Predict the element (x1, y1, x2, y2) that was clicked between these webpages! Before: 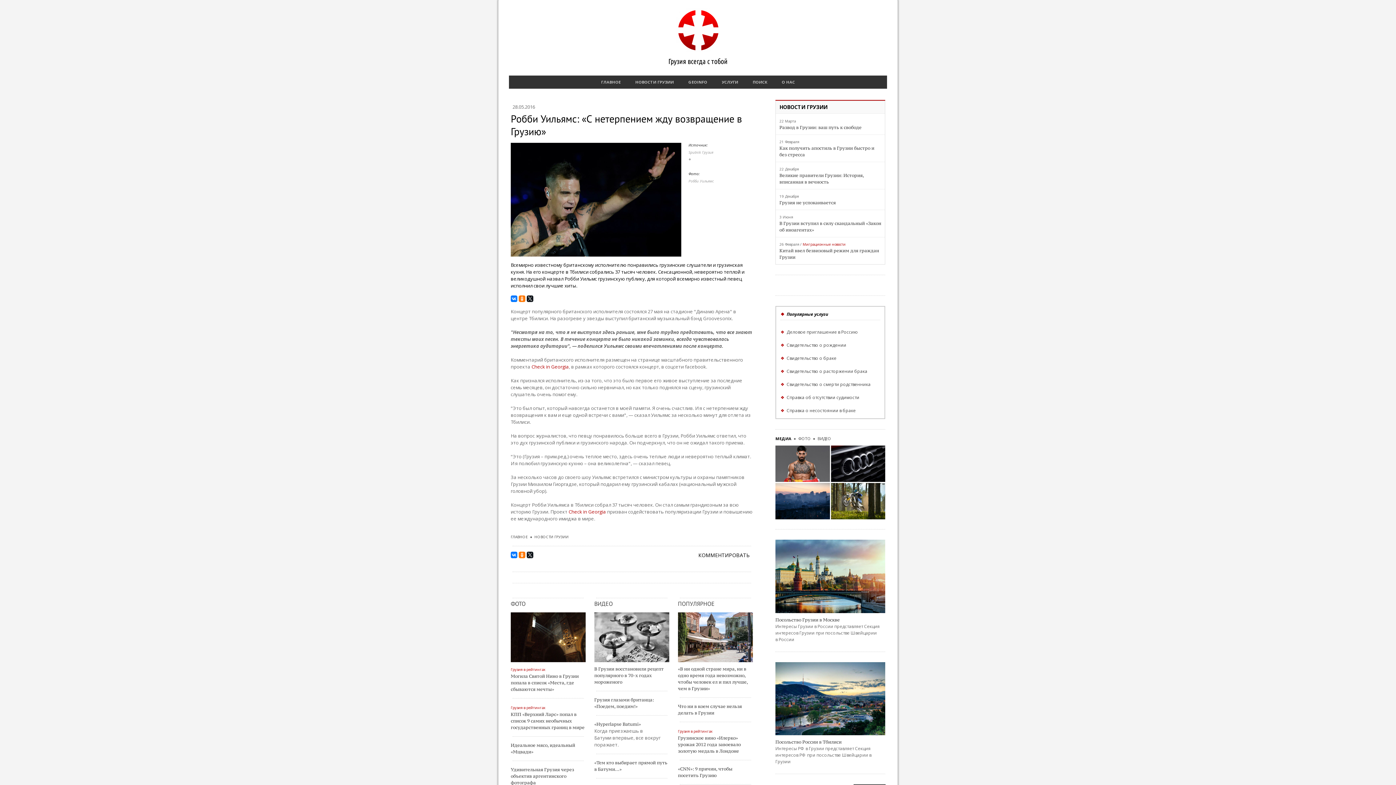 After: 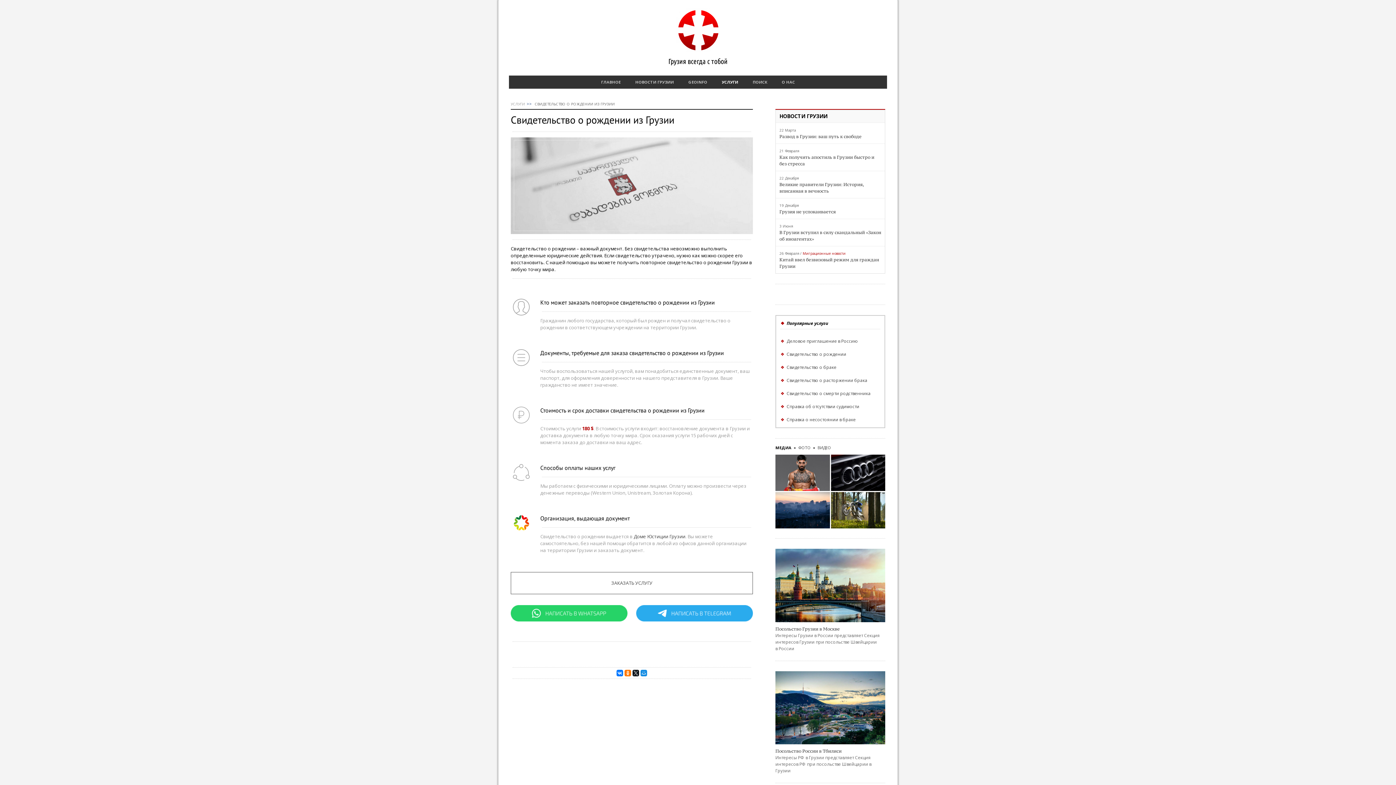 Action: bbox: (786, 342, 846, 348) label: Свидетельство о рождении